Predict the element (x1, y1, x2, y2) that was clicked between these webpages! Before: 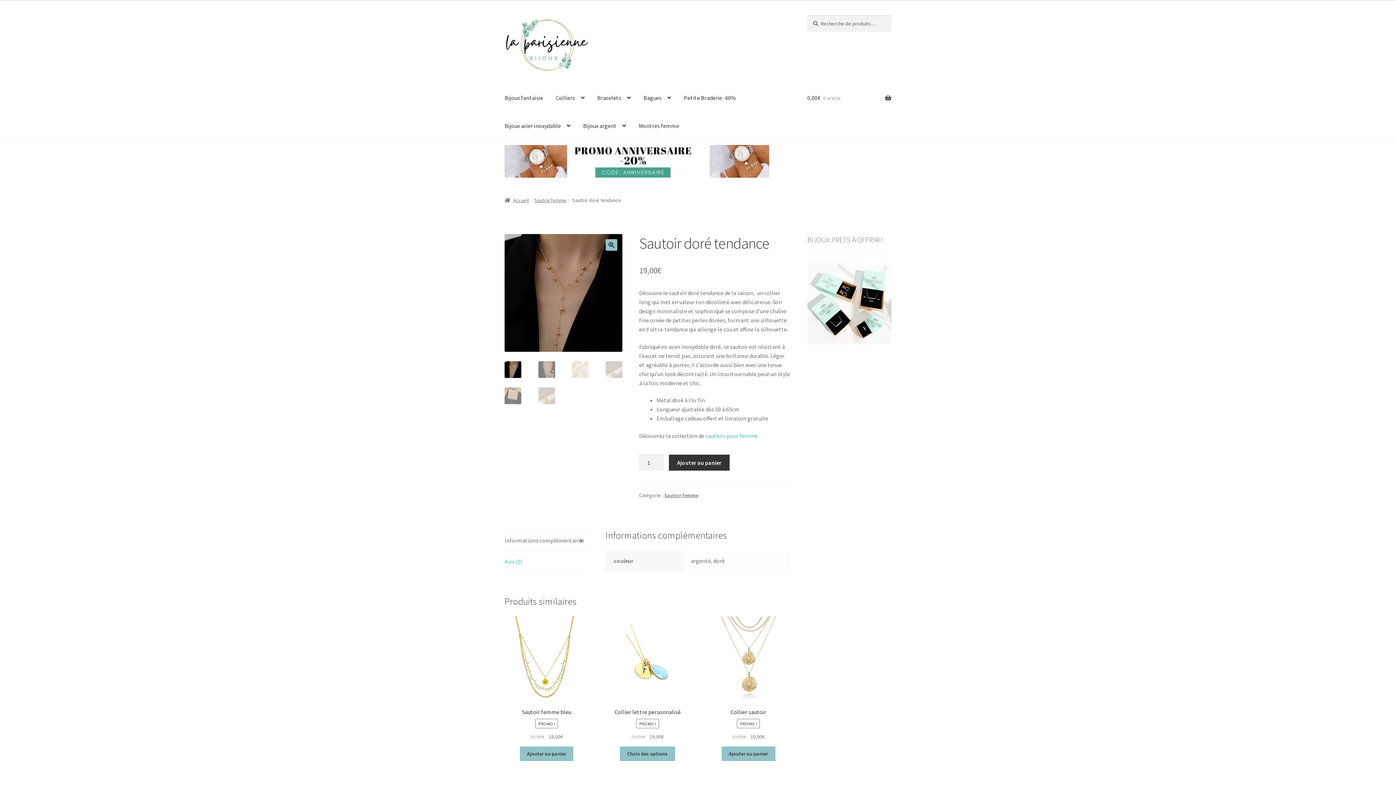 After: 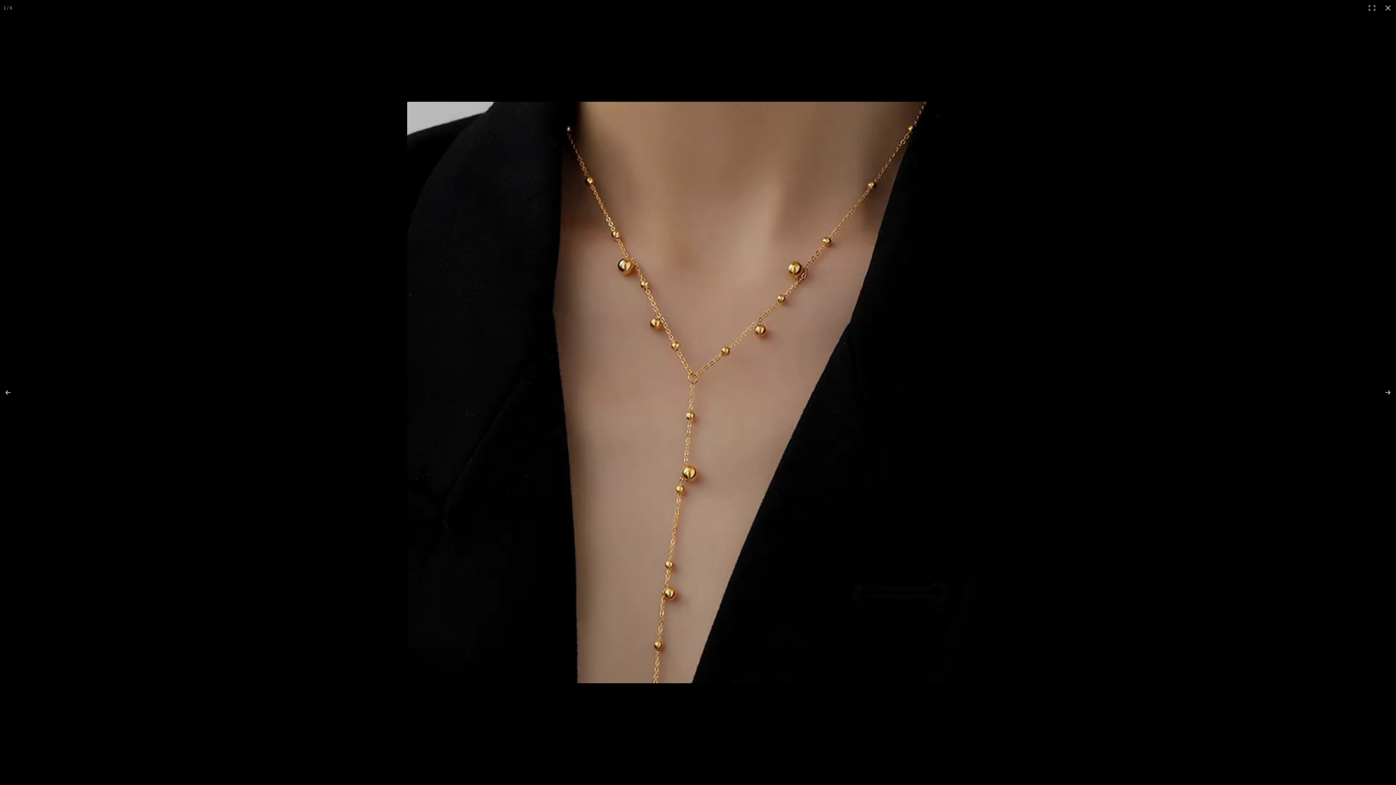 Action: label: Voir la galerie d’images en plein écran bbox: (605, 239, 617, 250)